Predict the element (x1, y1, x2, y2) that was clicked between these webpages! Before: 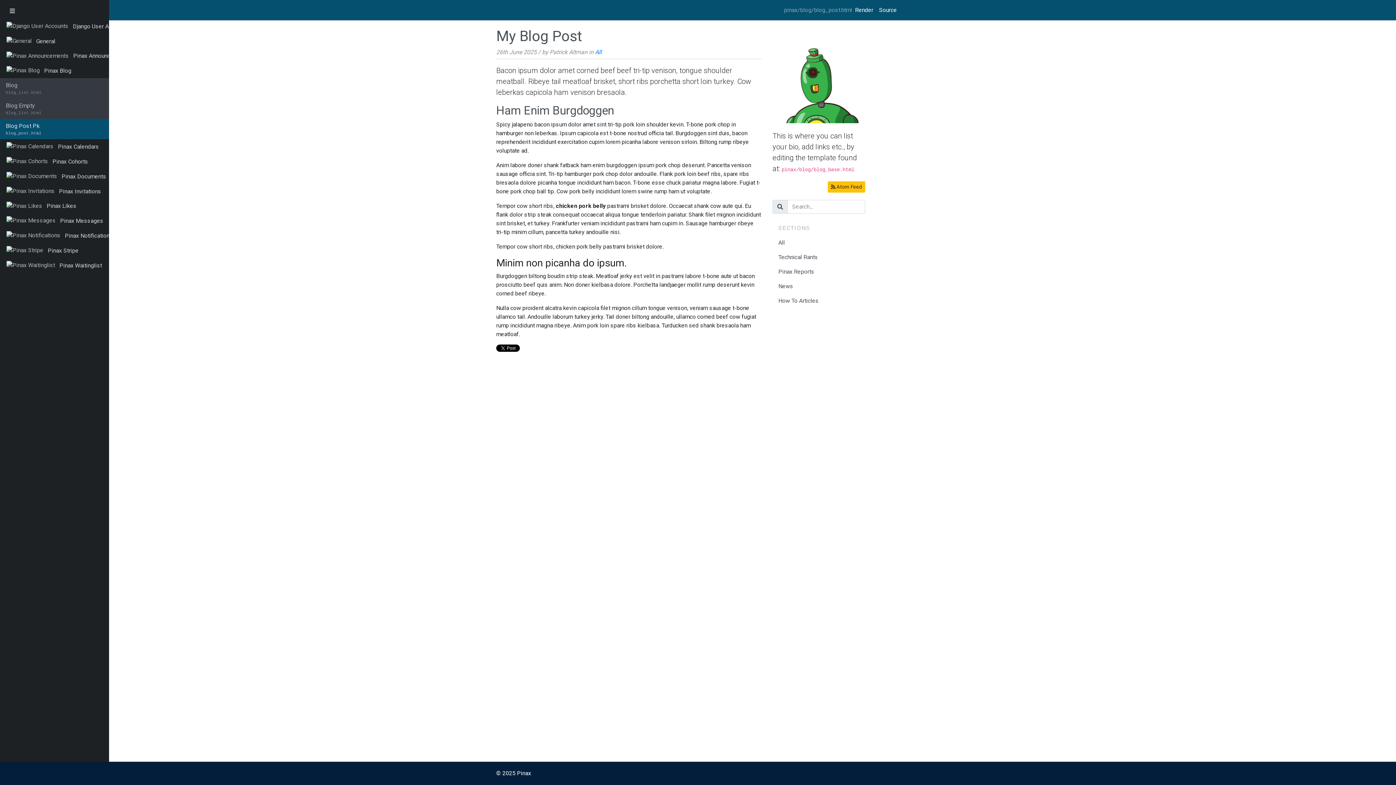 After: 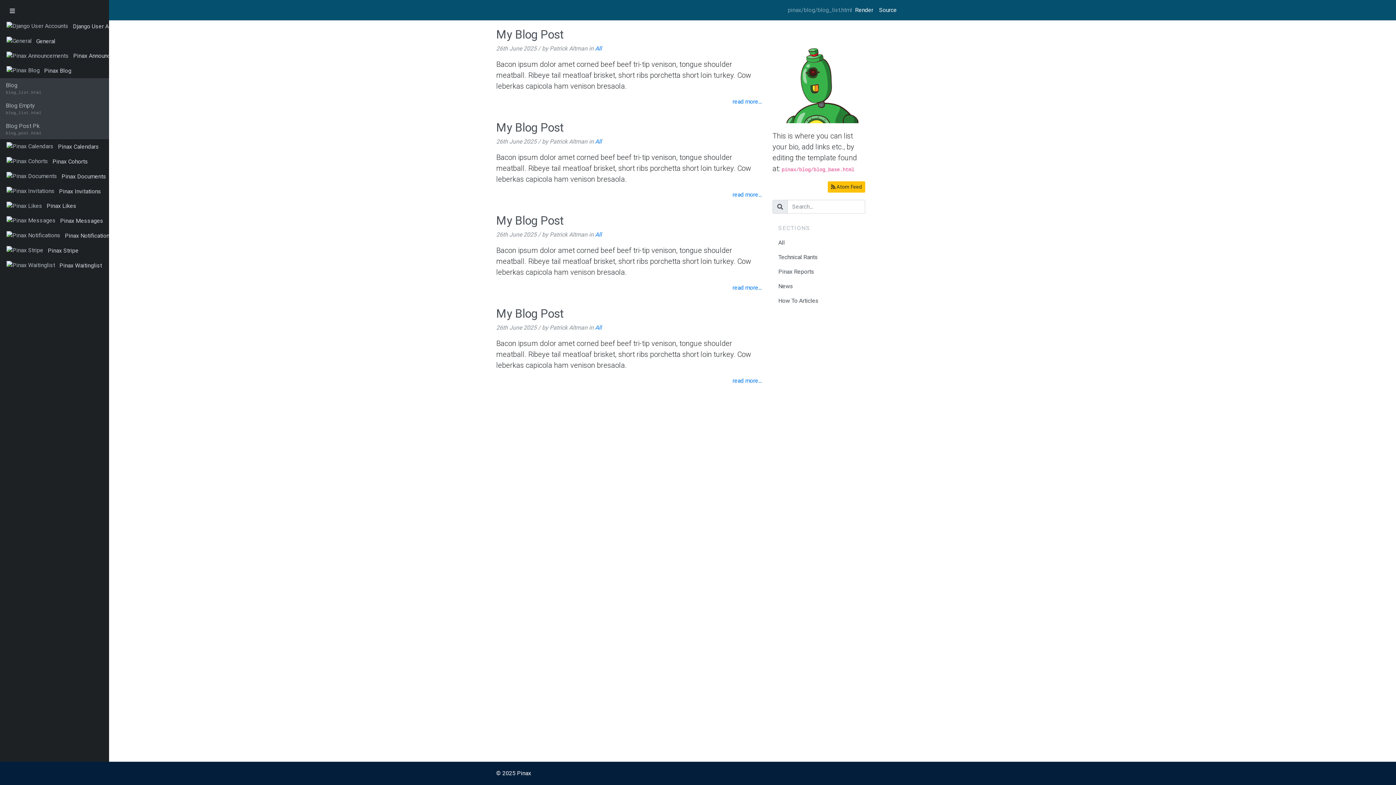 Action: bbox: (595, 48, 601, 55) label: All